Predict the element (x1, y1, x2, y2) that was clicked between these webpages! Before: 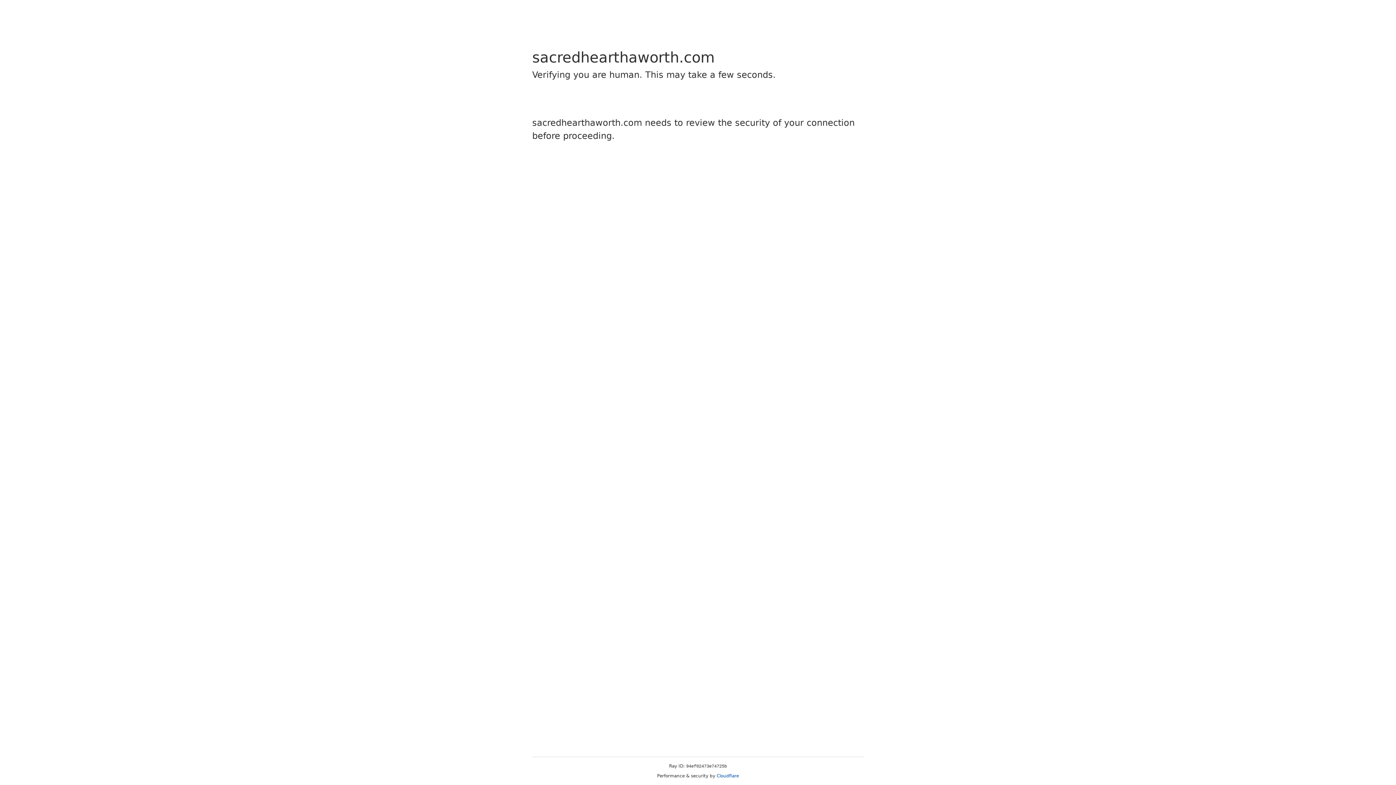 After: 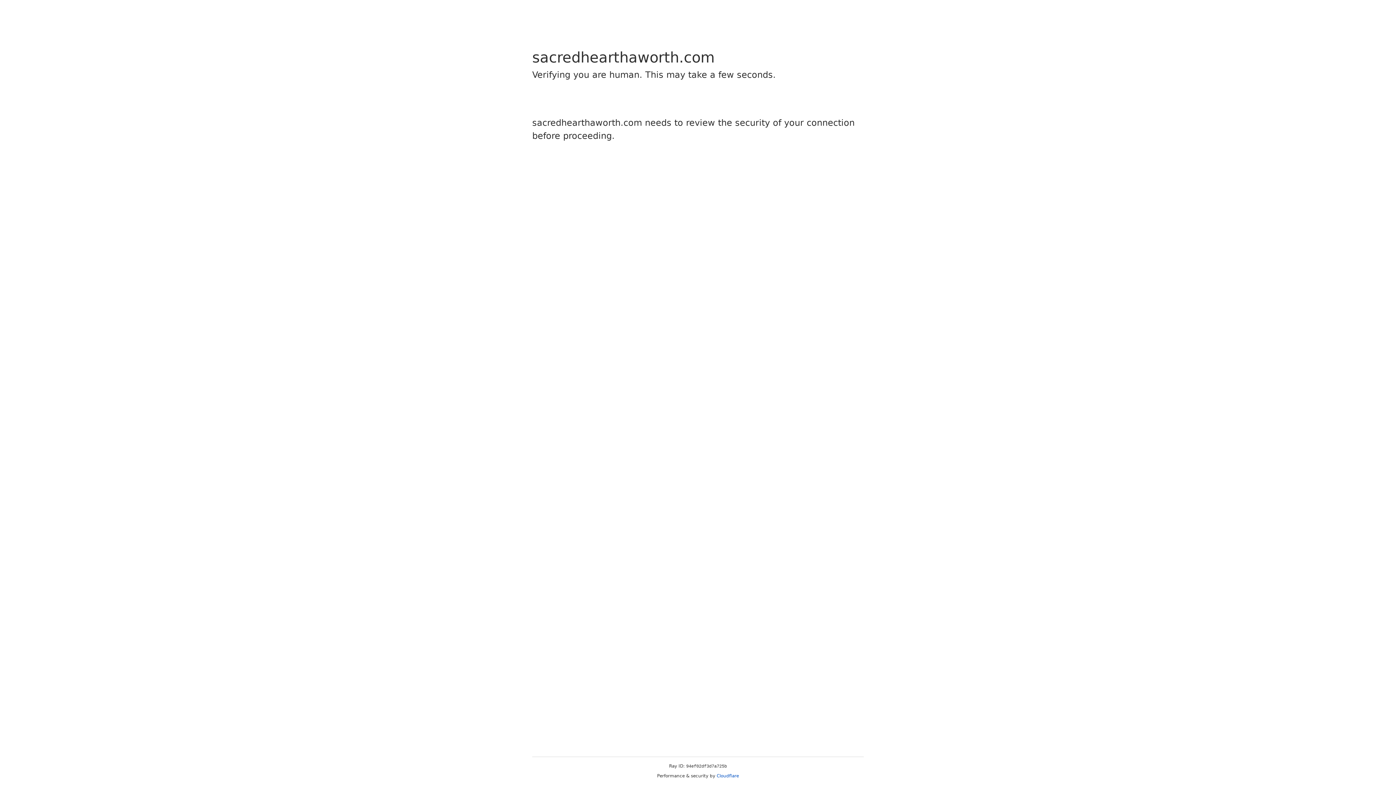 Action: bbox: (716, 773, 739, 778) label: Cloudflare